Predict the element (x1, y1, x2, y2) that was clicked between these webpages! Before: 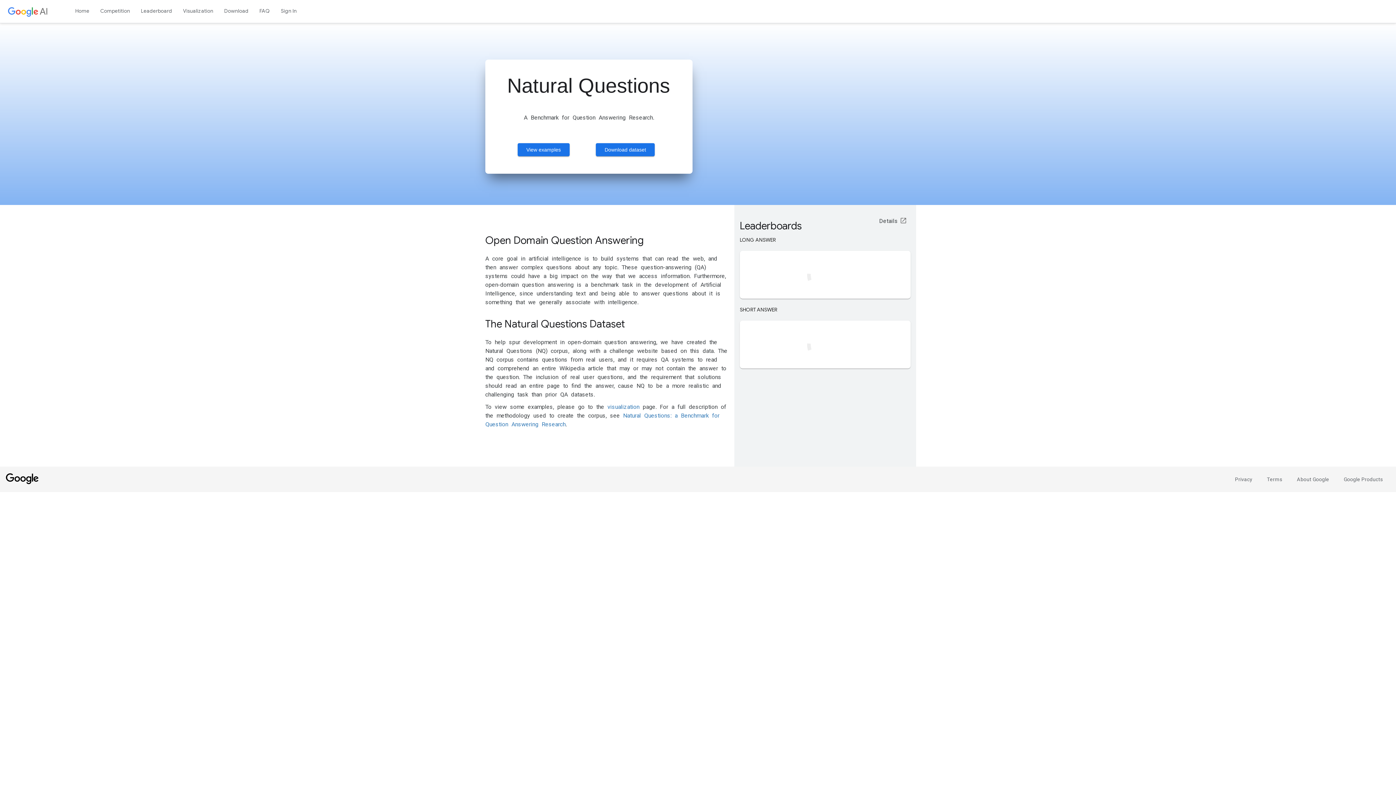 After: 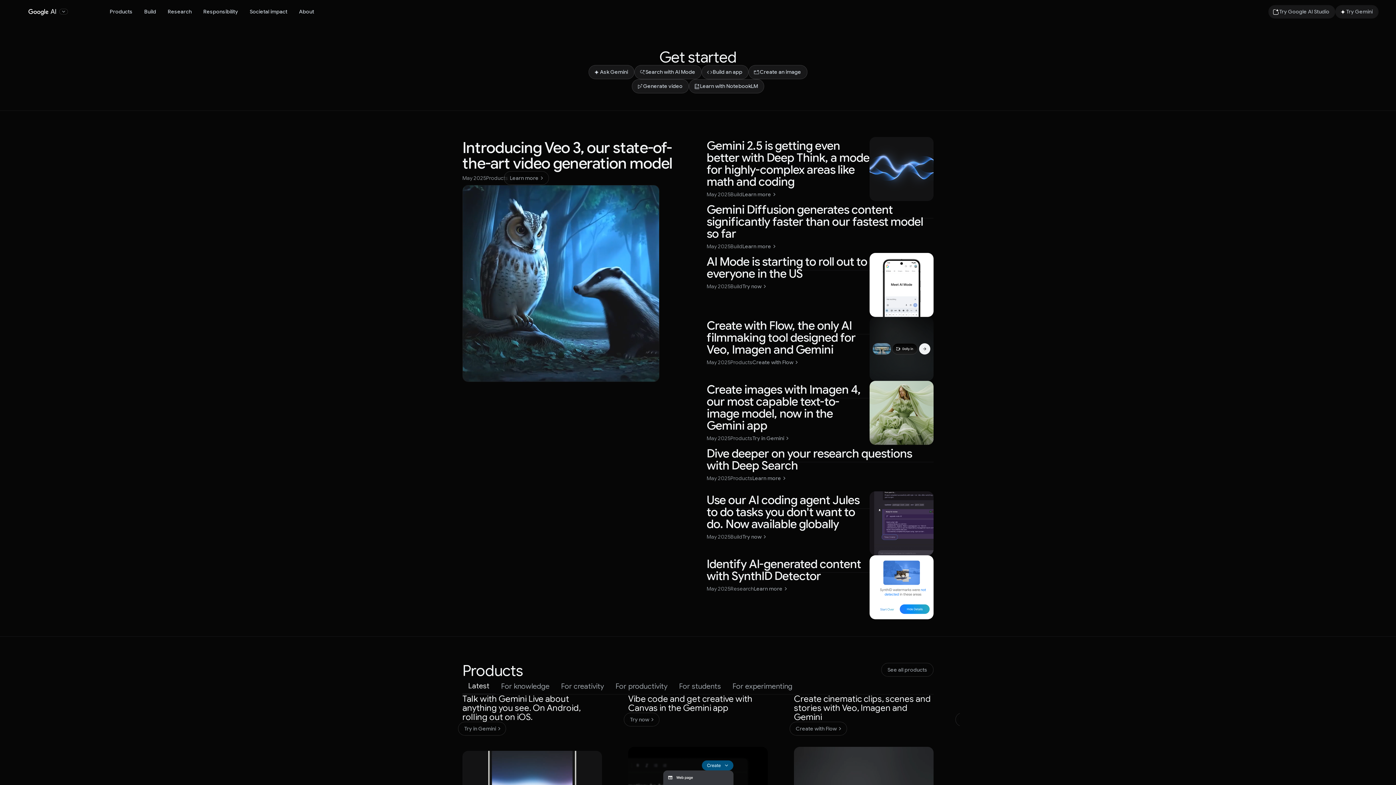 Action: bbox: (0, 0, 57, 18)